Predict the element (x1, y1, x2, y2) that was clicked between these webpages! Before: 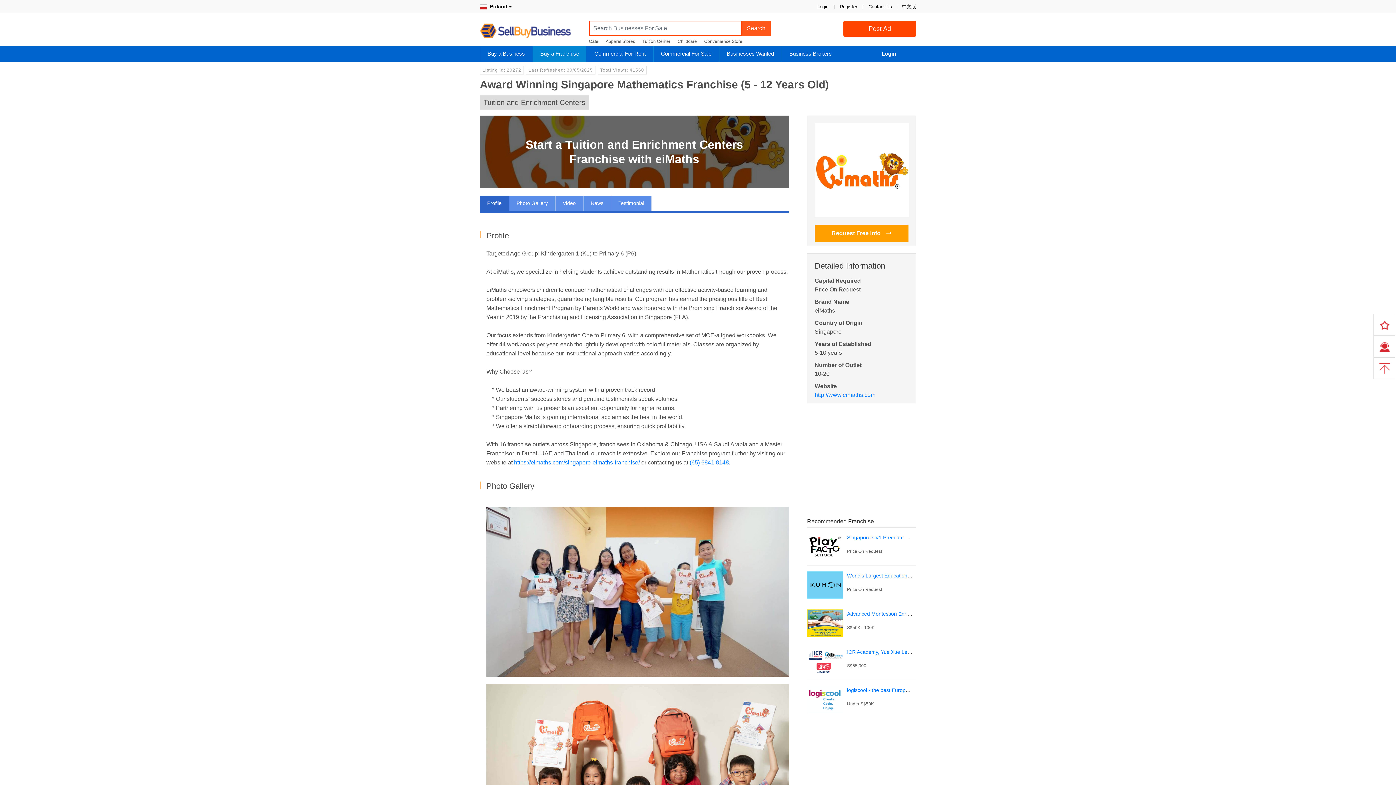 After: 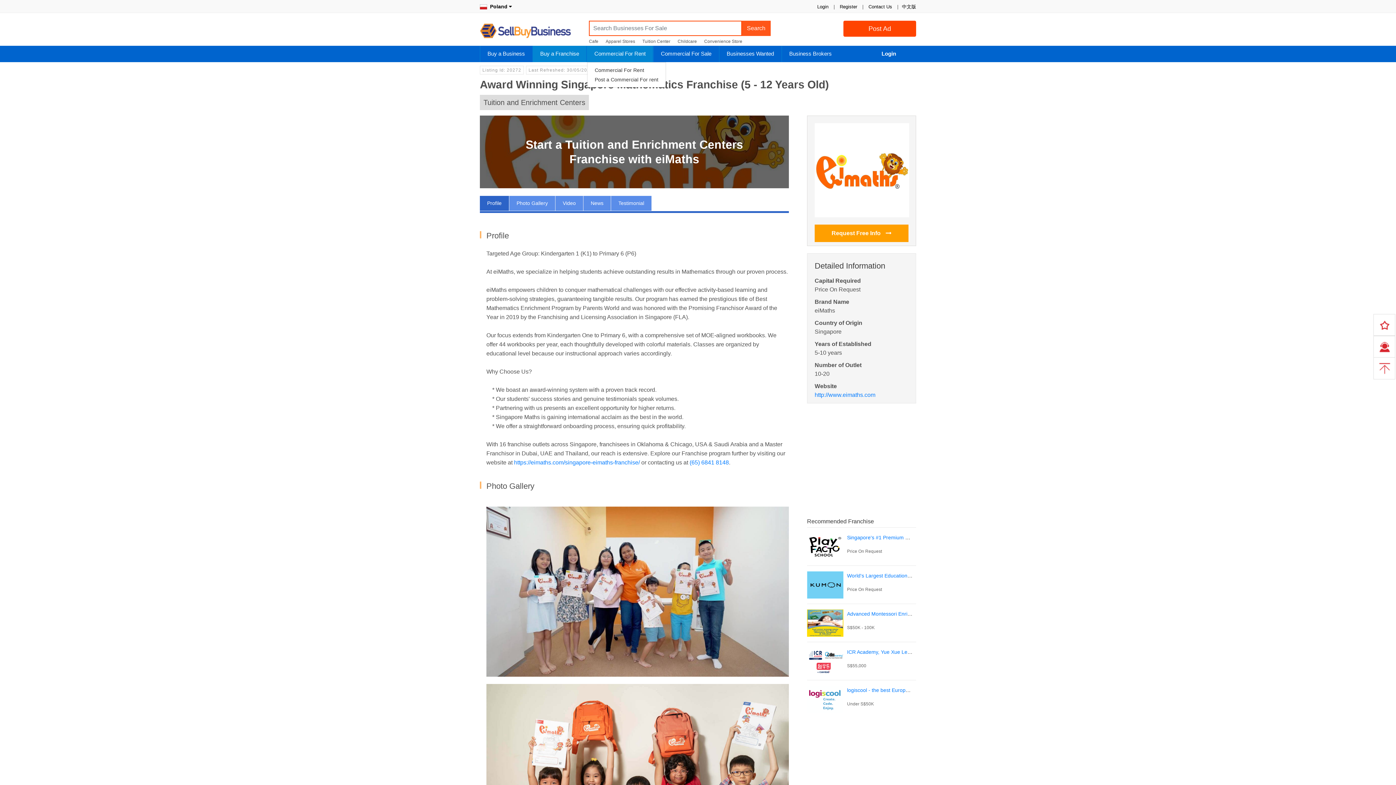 Action: label: Commercial For Rent bbox: (587, 45, 653, 61)